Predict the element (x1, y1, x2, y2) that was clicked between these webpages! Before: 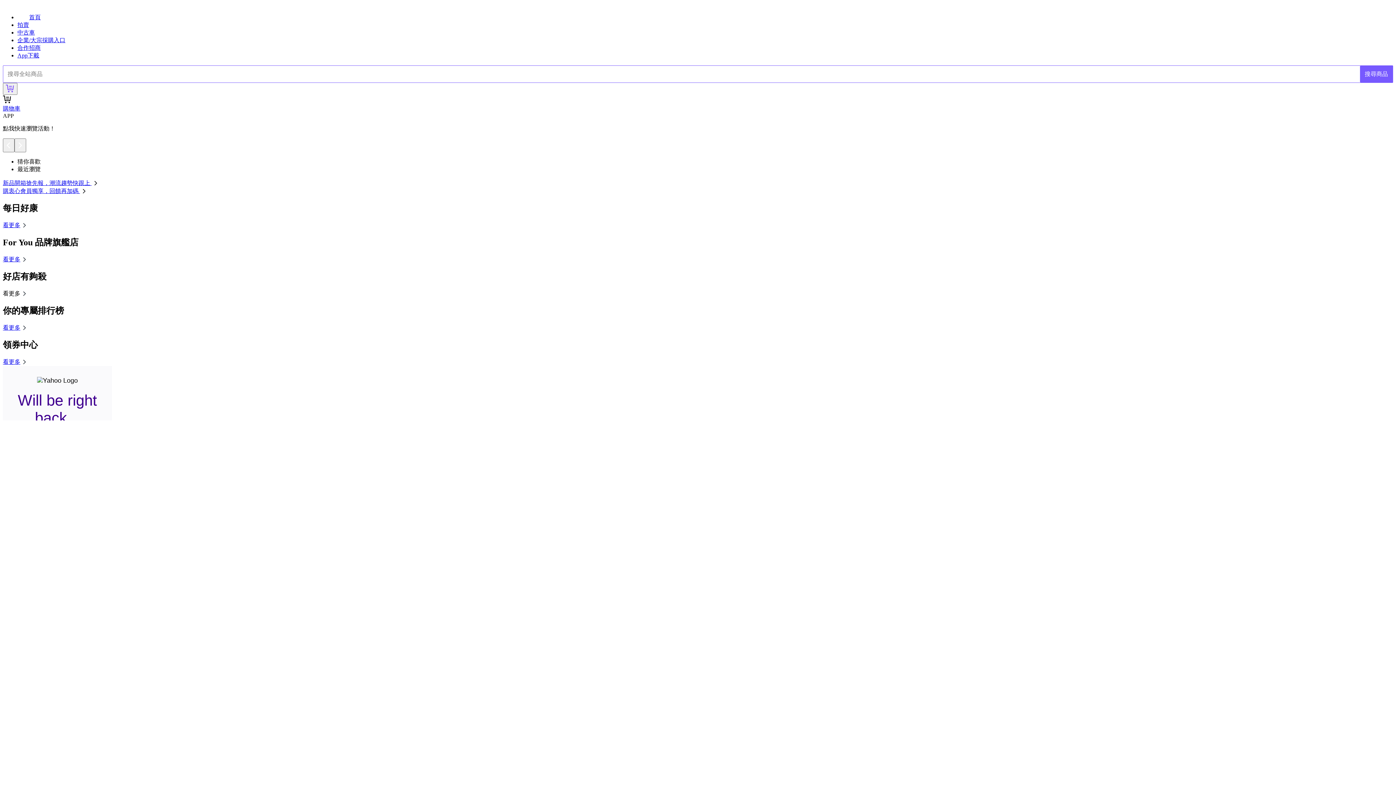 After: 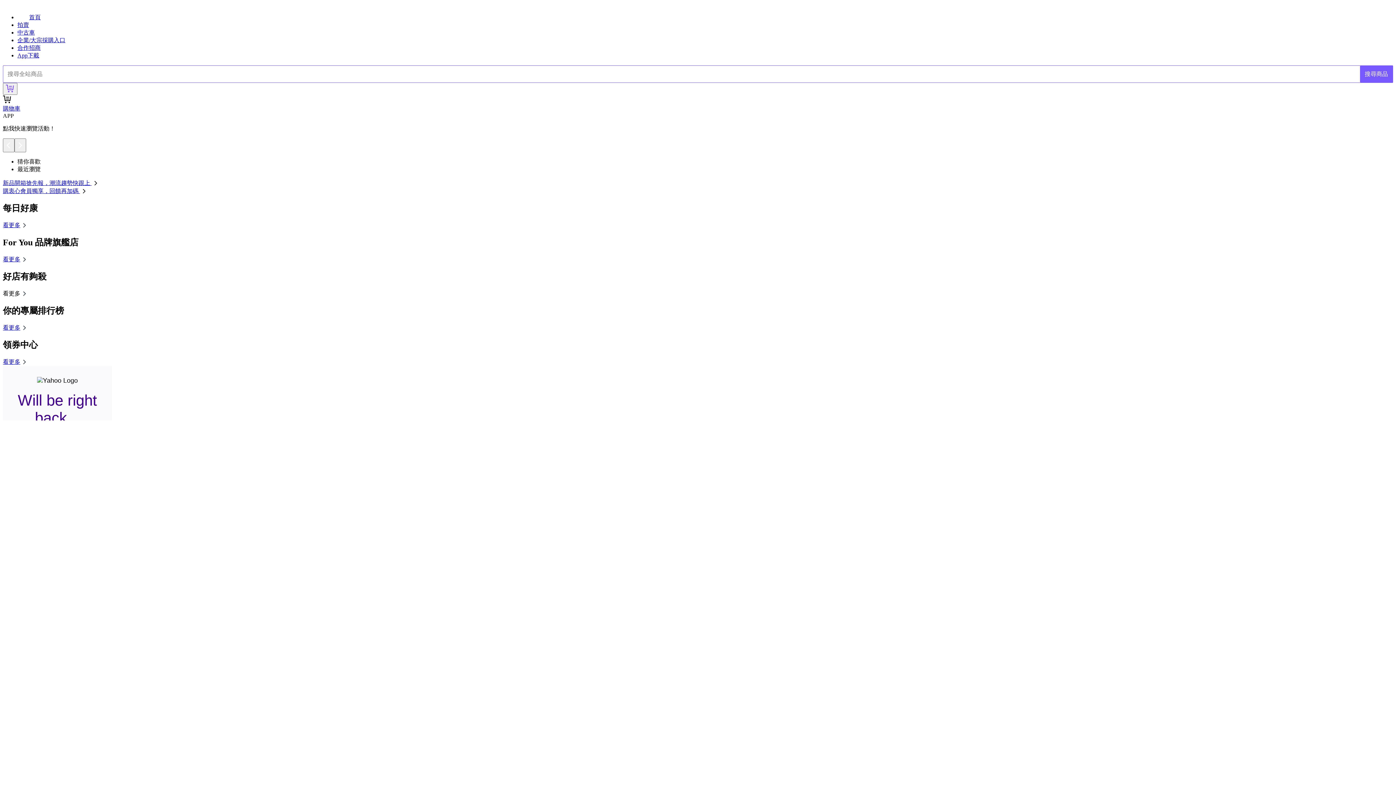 Action: label: 看更多 bbox: (2, 290, 28, 296)